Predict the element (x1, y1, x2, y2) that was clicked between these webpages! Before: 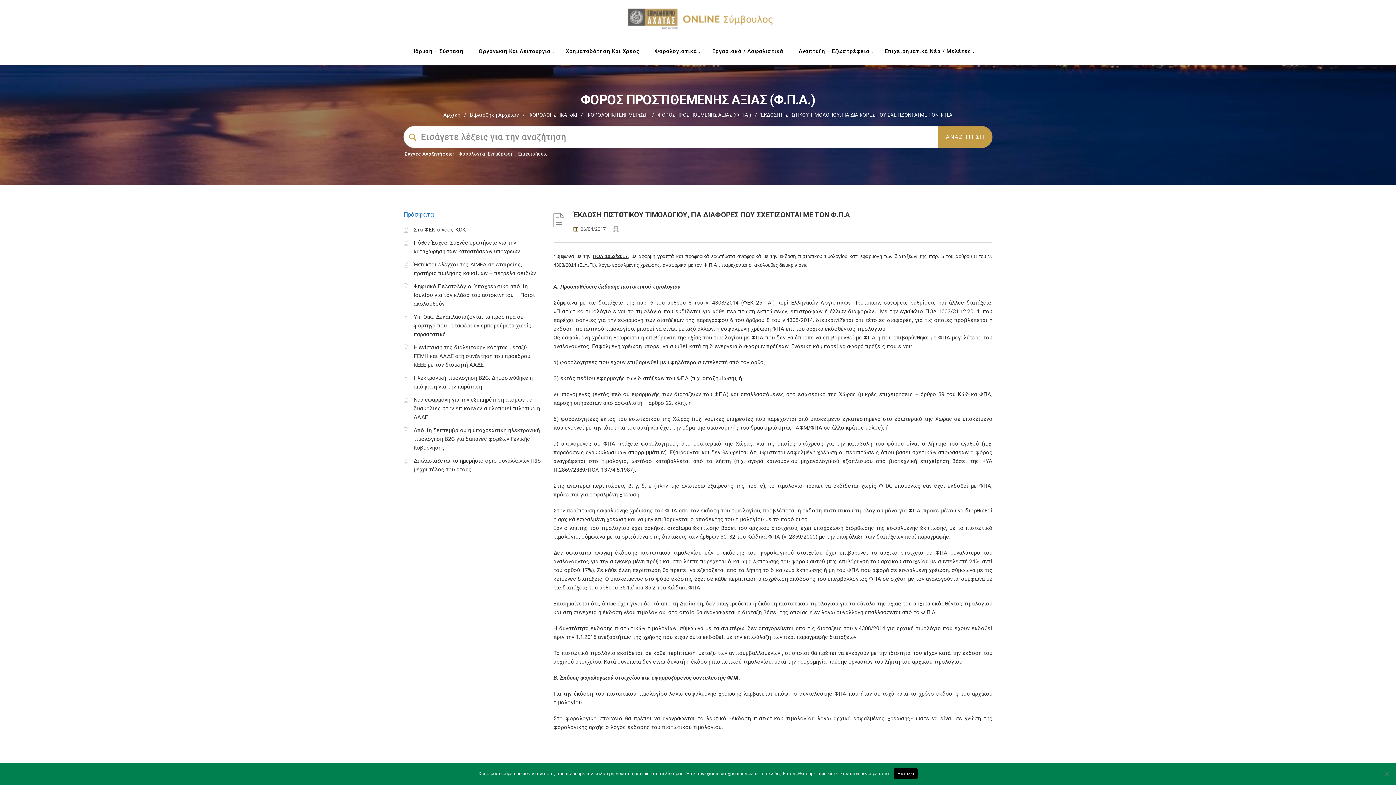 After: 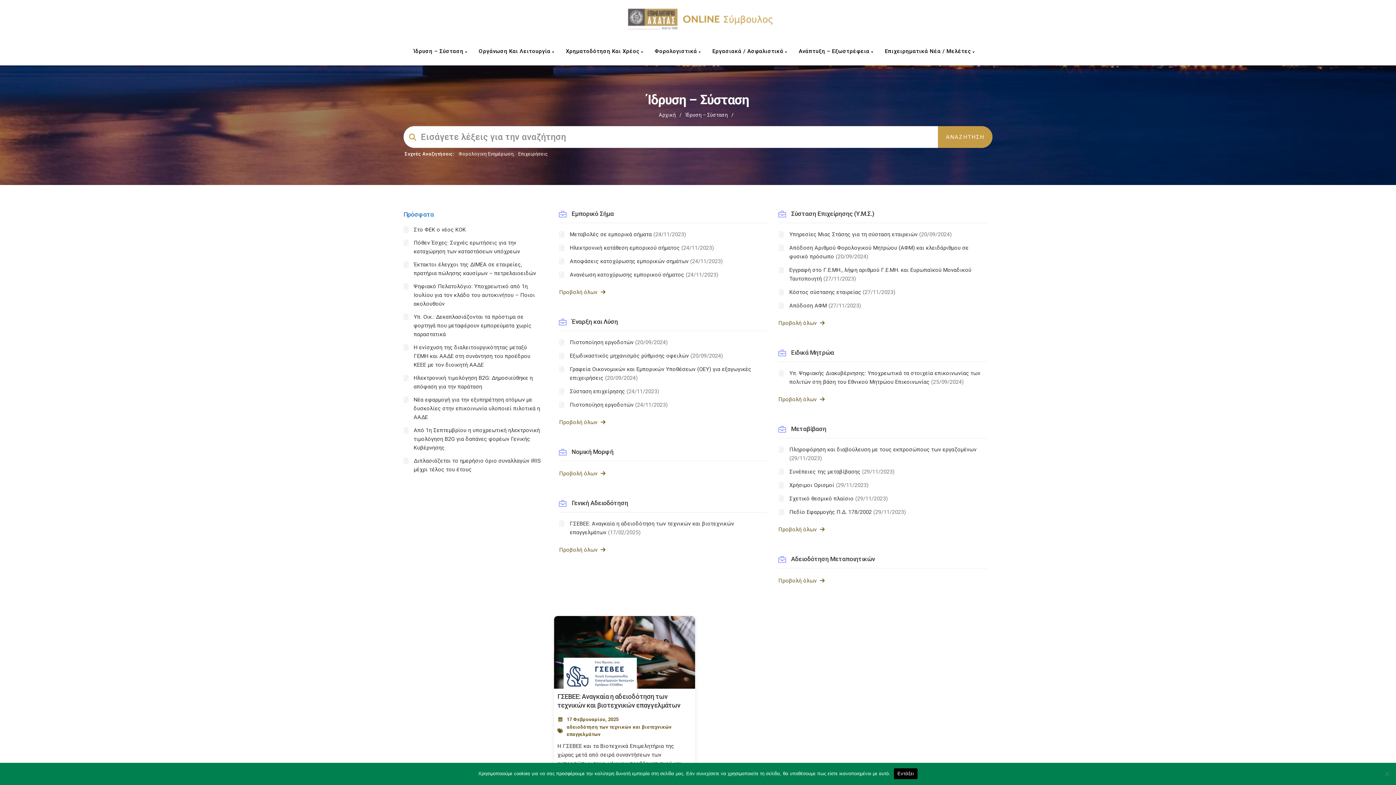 Action: bbox: (409, 43, 475, 58) label: Ίδρυση – Σύσταση 